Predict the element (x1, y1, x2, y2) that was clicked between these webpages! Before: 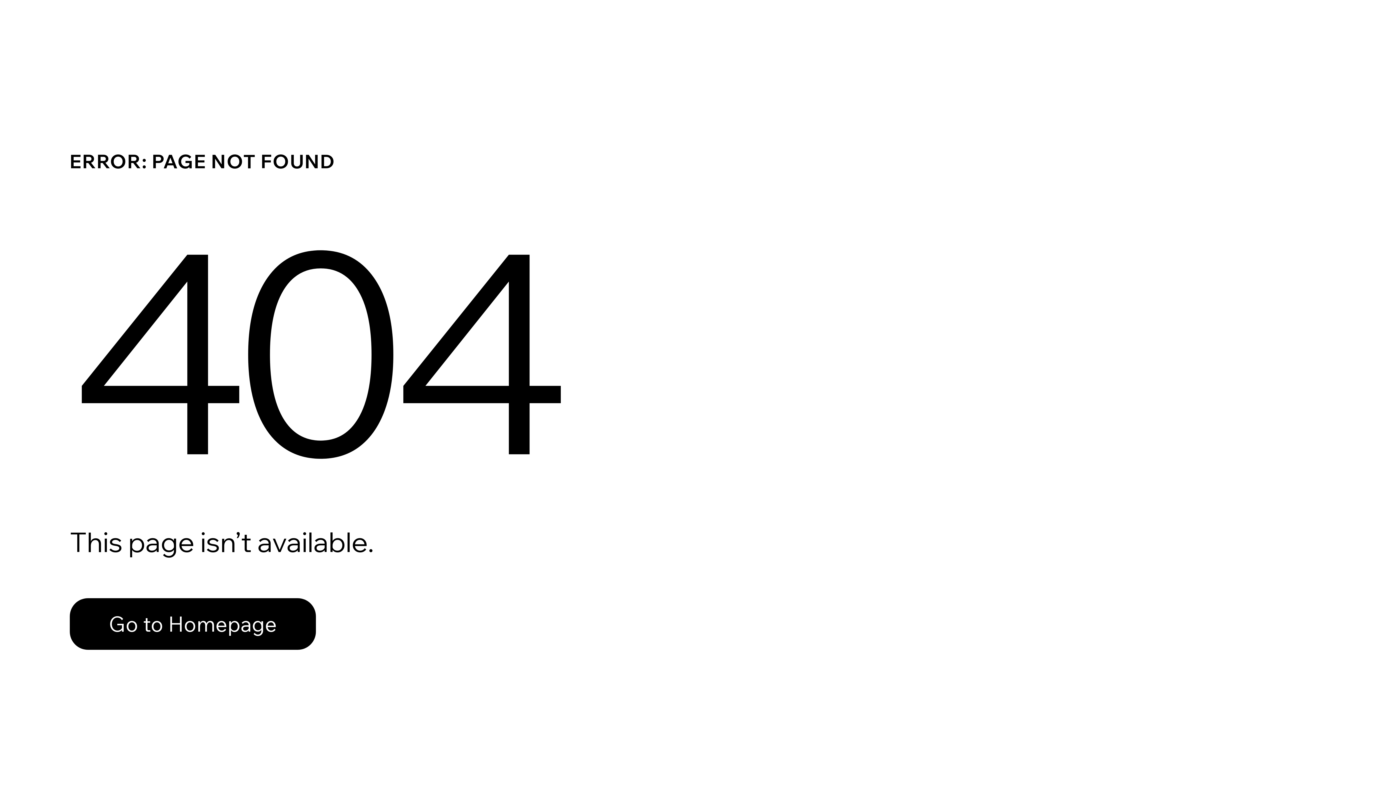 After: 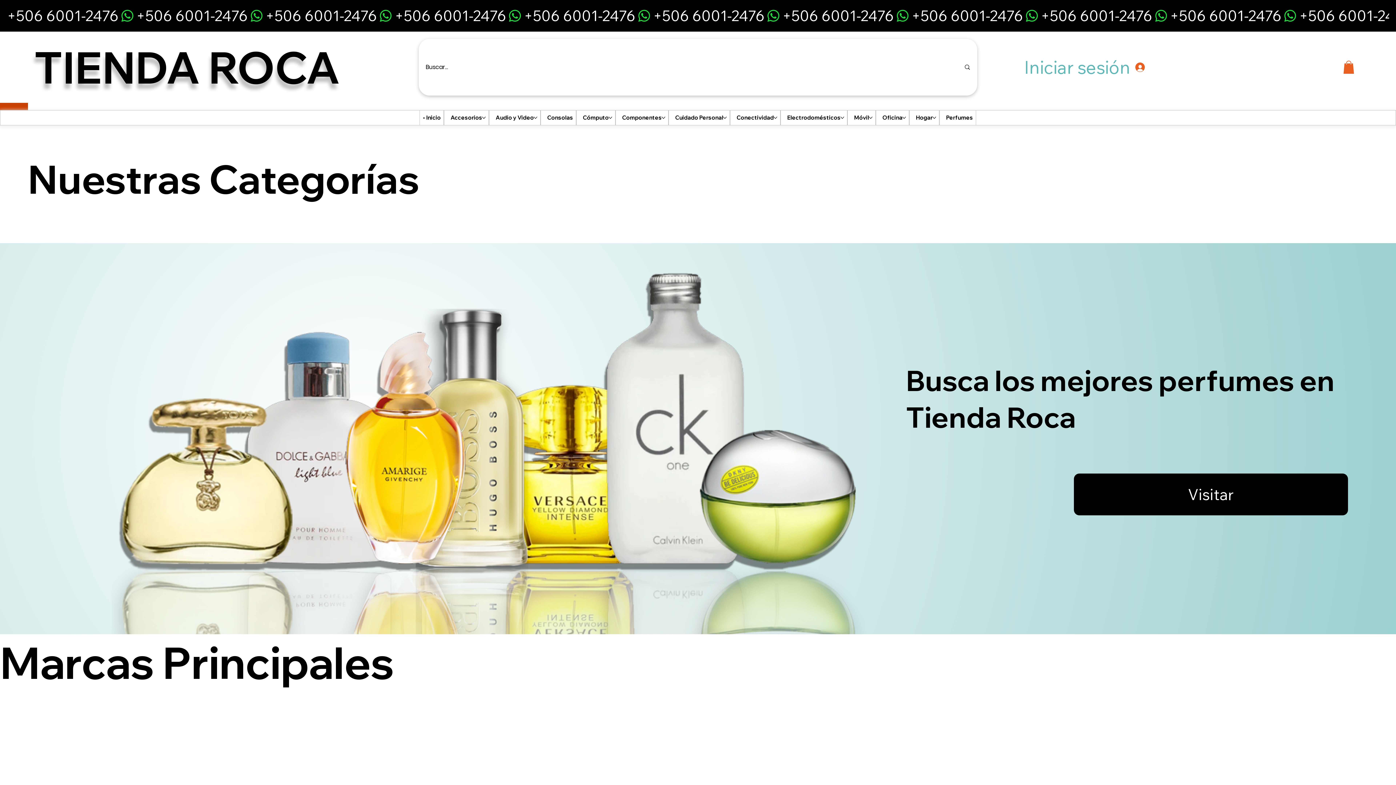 Action: bbox: (69, 582, 768, 659) label: Go to Homepage